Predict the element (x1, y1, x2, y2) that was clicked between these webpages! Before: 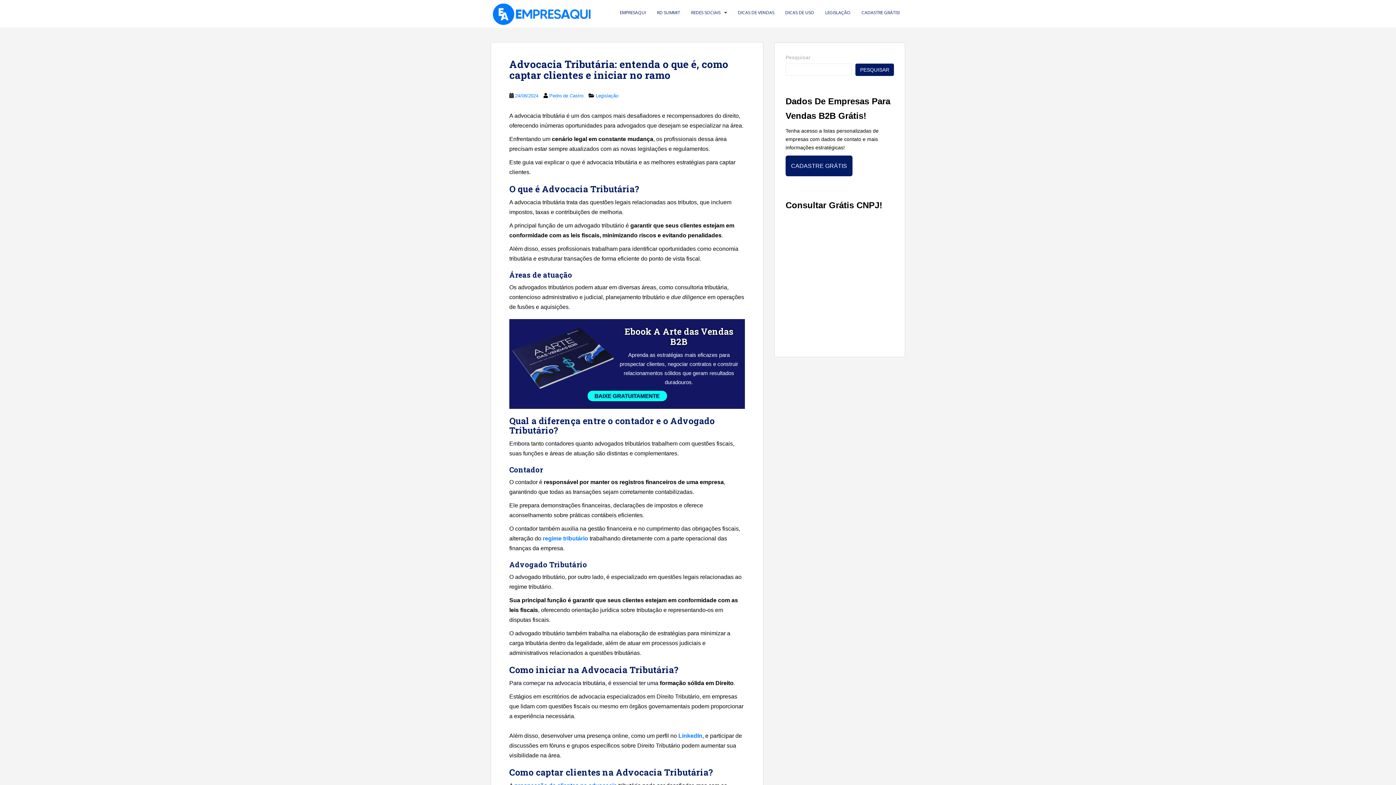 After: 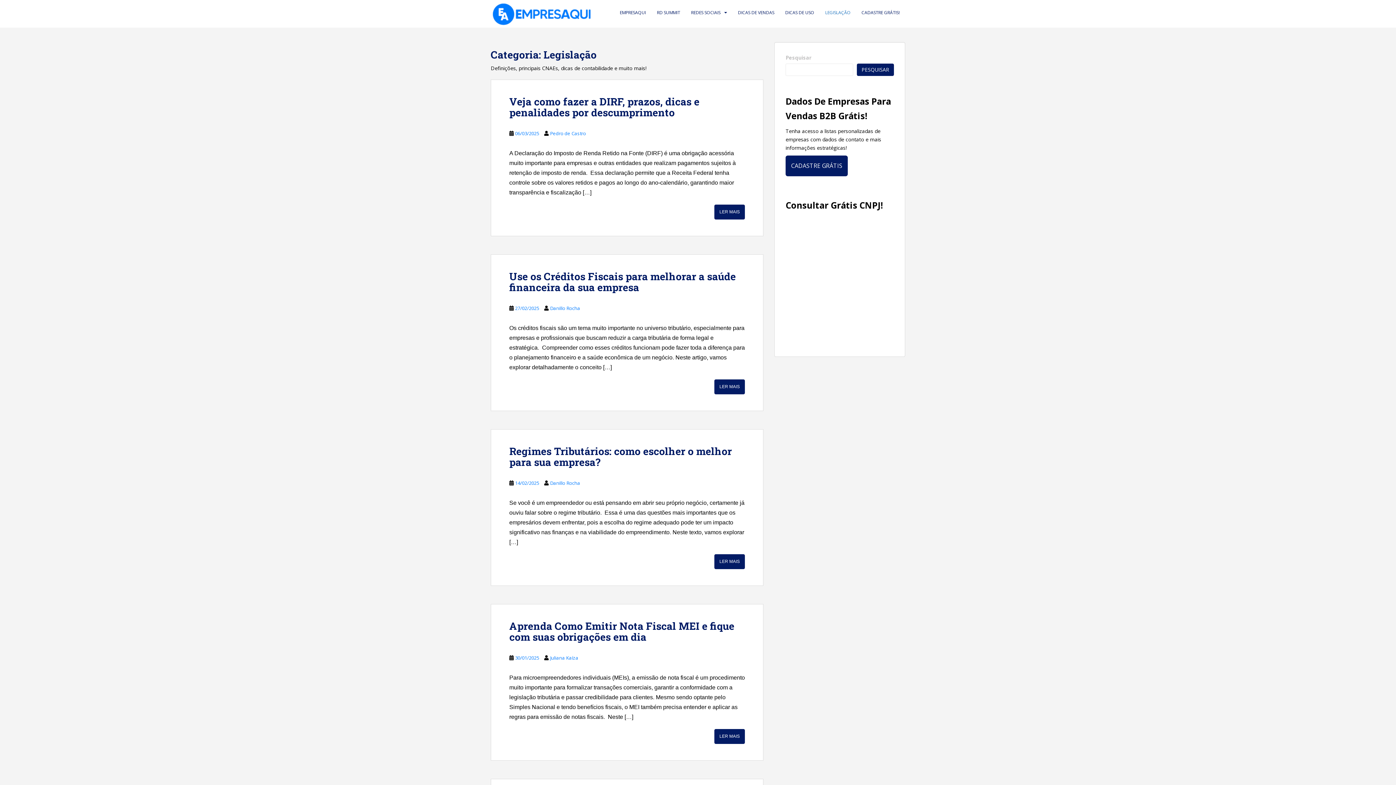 Action: label: Legislação bbox: (596, 93, 618, 98)